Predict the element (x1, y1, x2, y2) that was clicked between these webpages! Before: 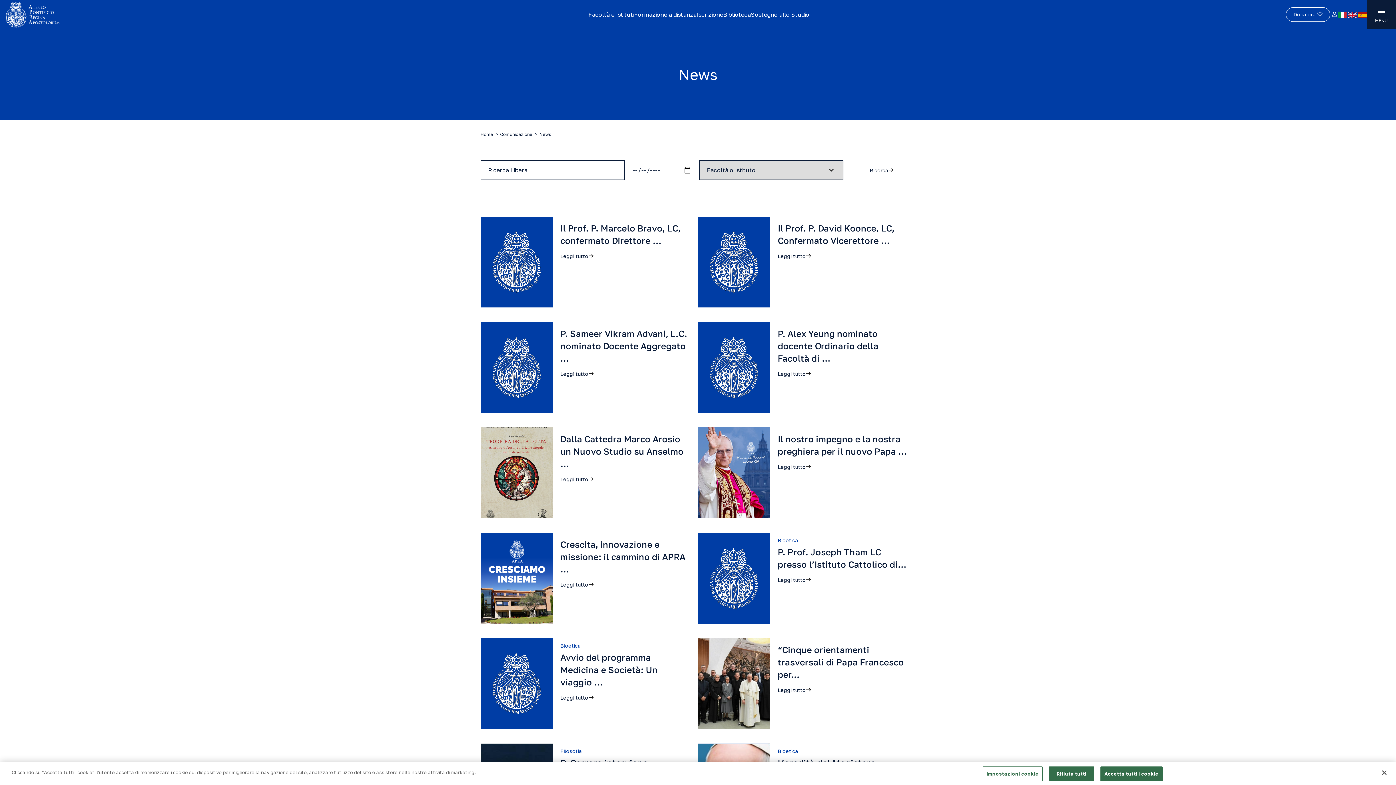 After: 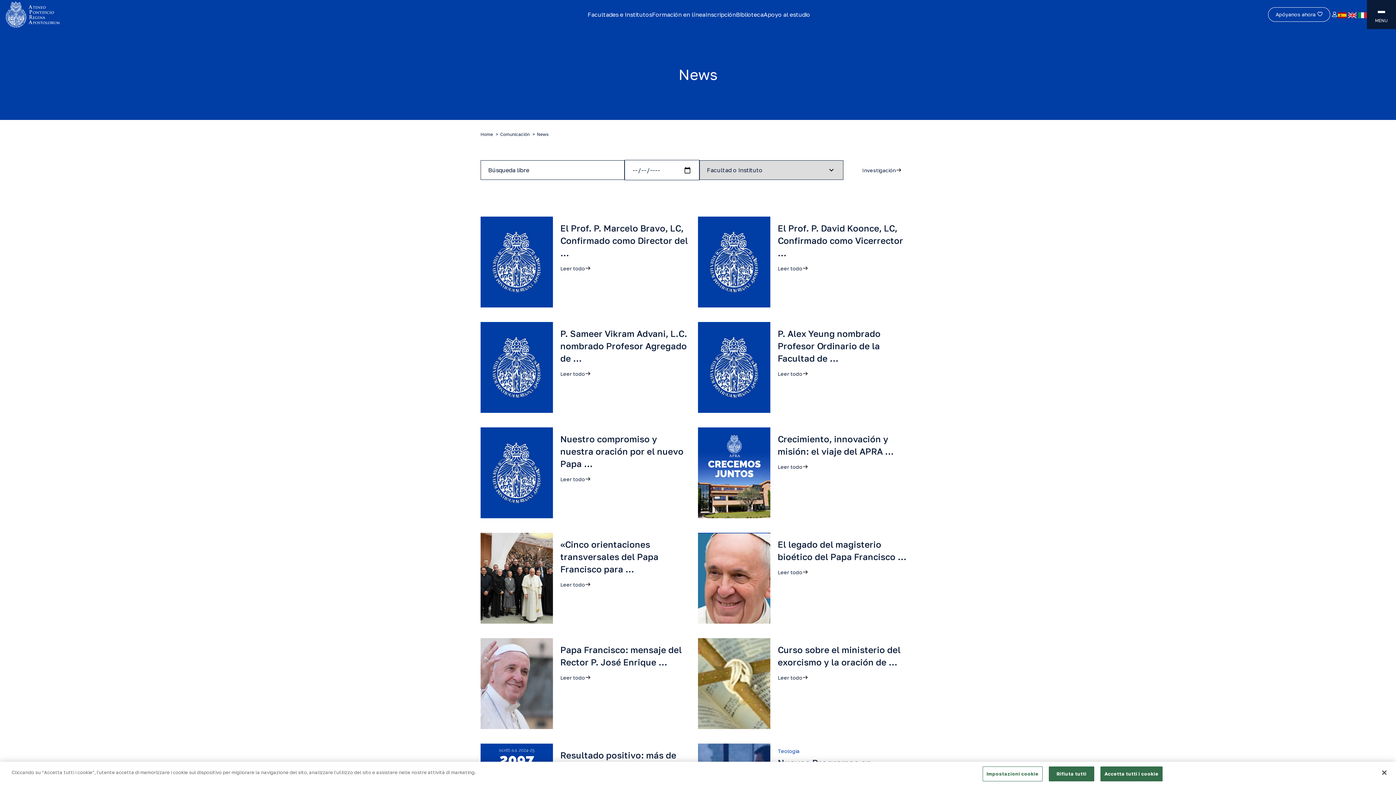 Action: bbox: (1358, 12, 1367, 18)